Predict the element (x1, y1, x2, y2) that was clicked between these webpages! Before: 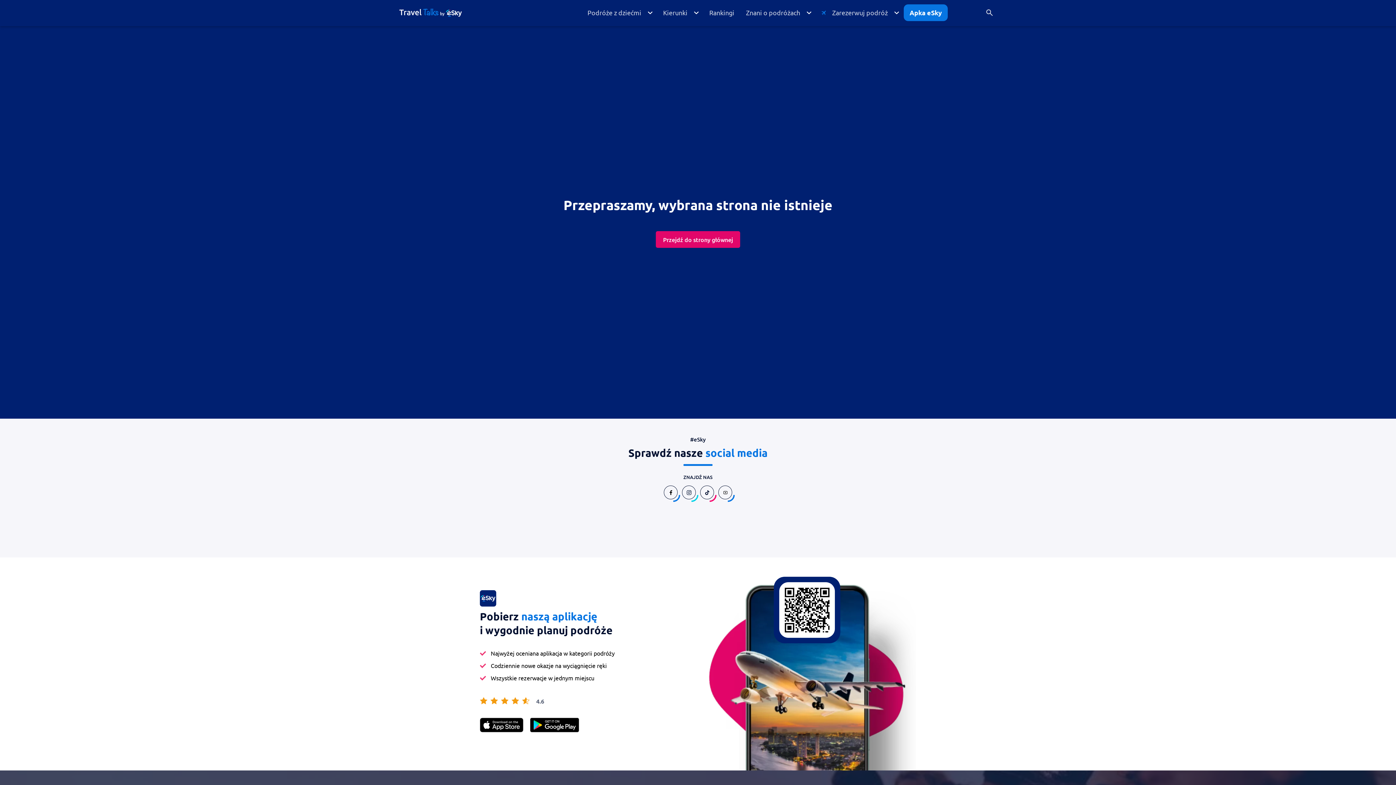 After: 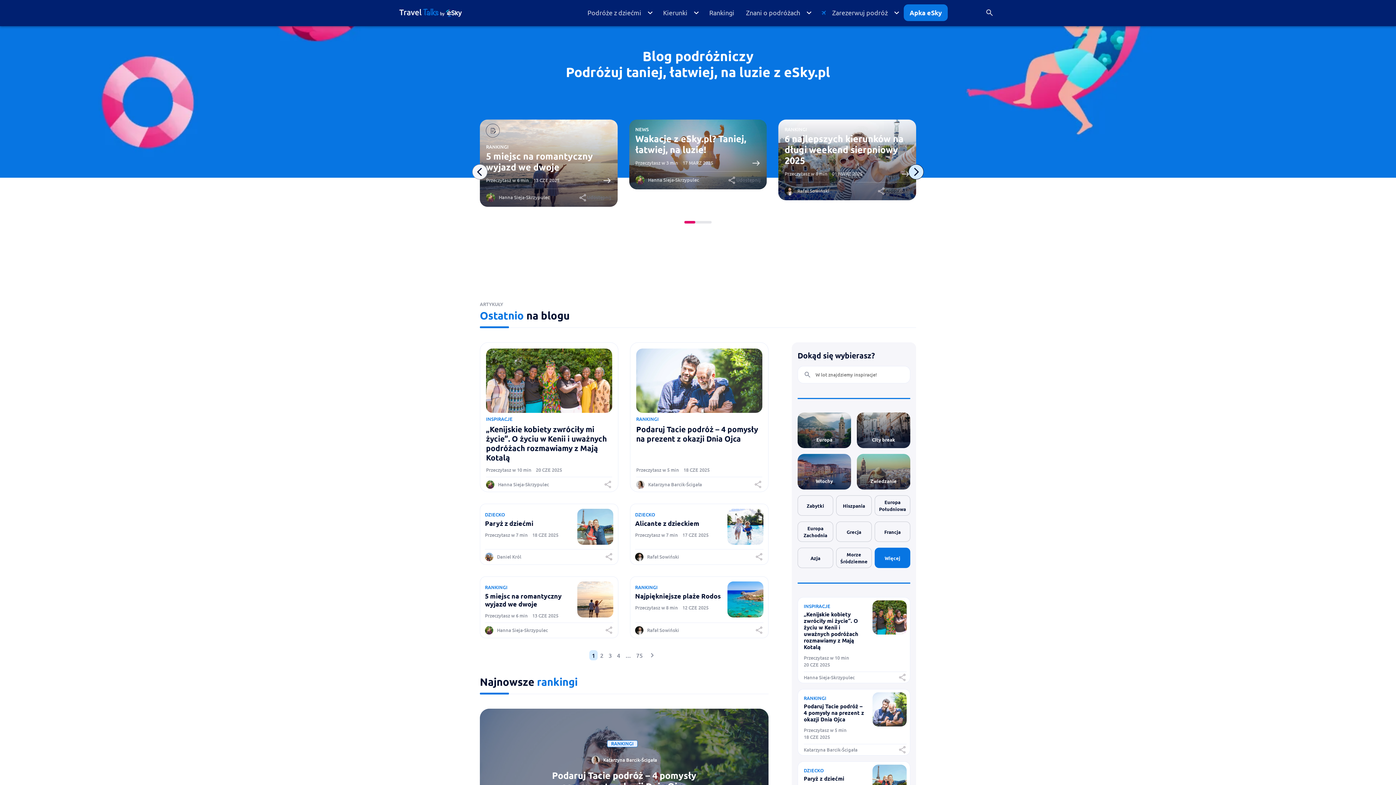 Action: bbox: (656, 231, 740, 248) label: Przejdź do strony głównej